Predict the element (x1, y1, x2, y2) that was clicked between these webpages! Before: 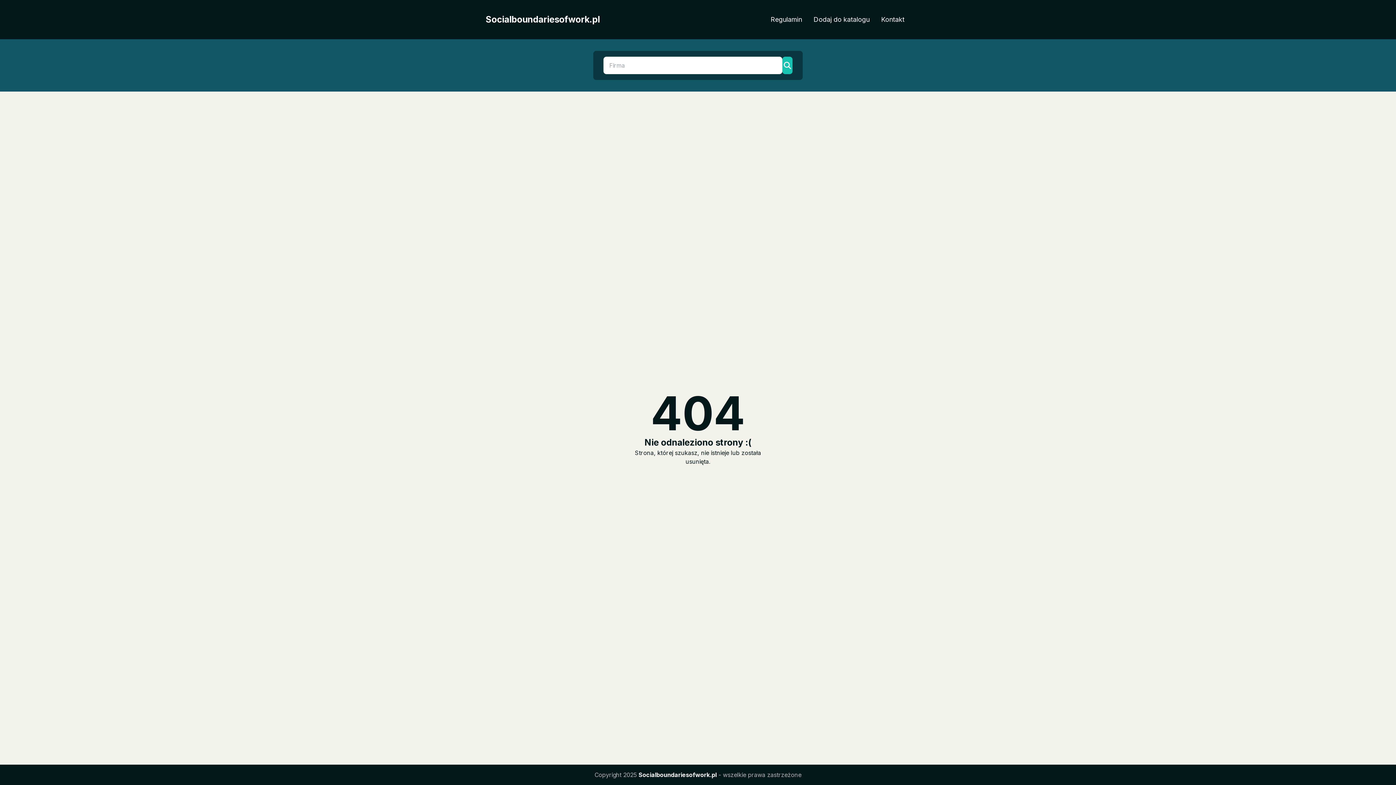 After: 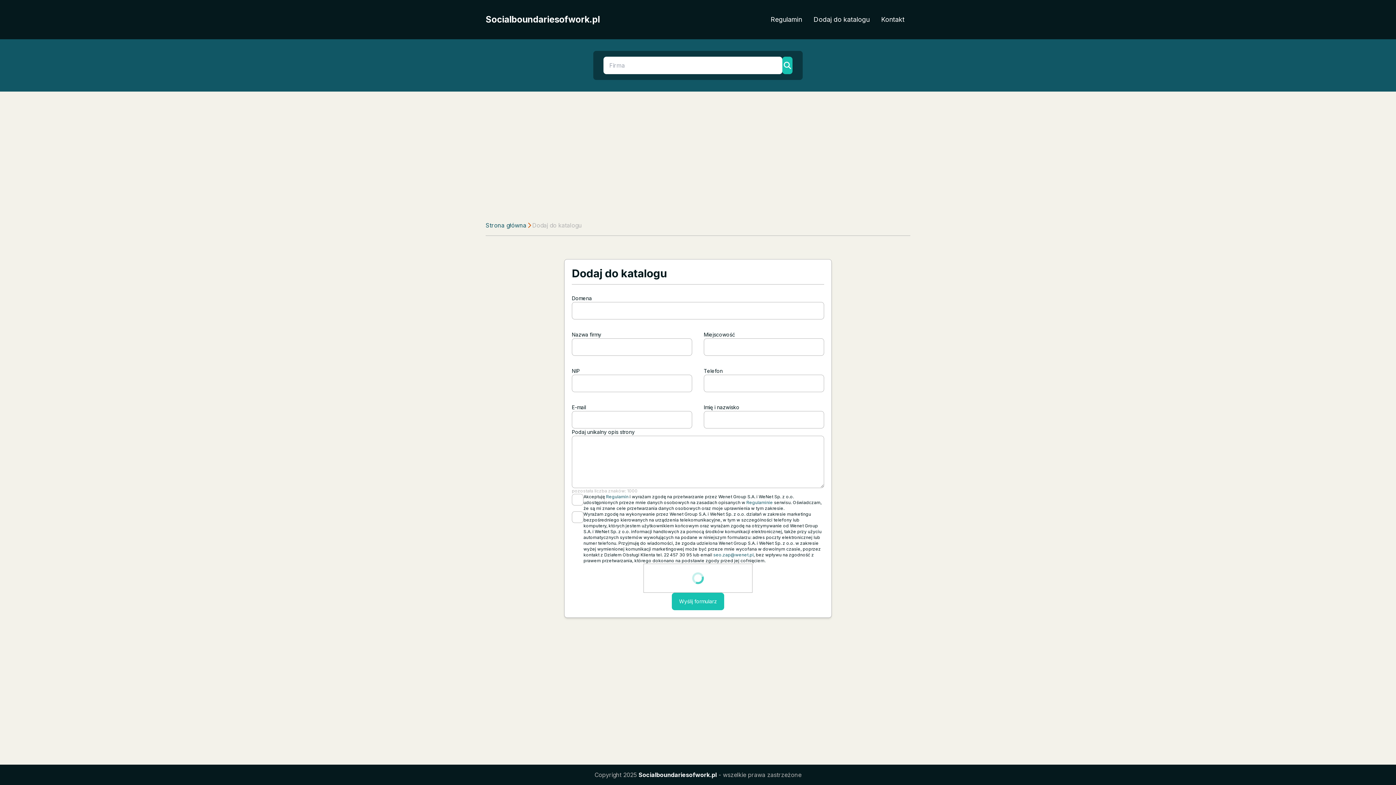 Action: label: Dodaj do katalogu bbox: (808, 11, 875, 27)